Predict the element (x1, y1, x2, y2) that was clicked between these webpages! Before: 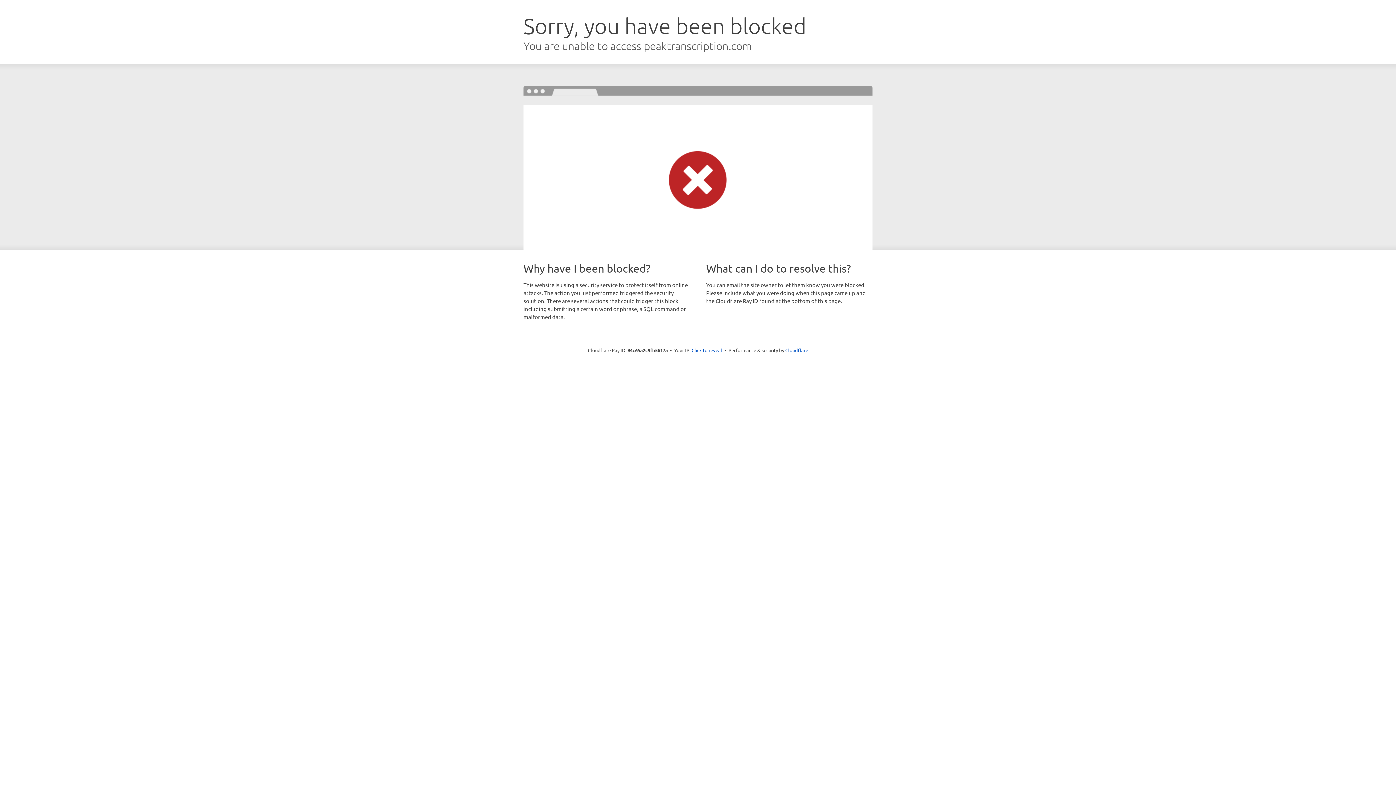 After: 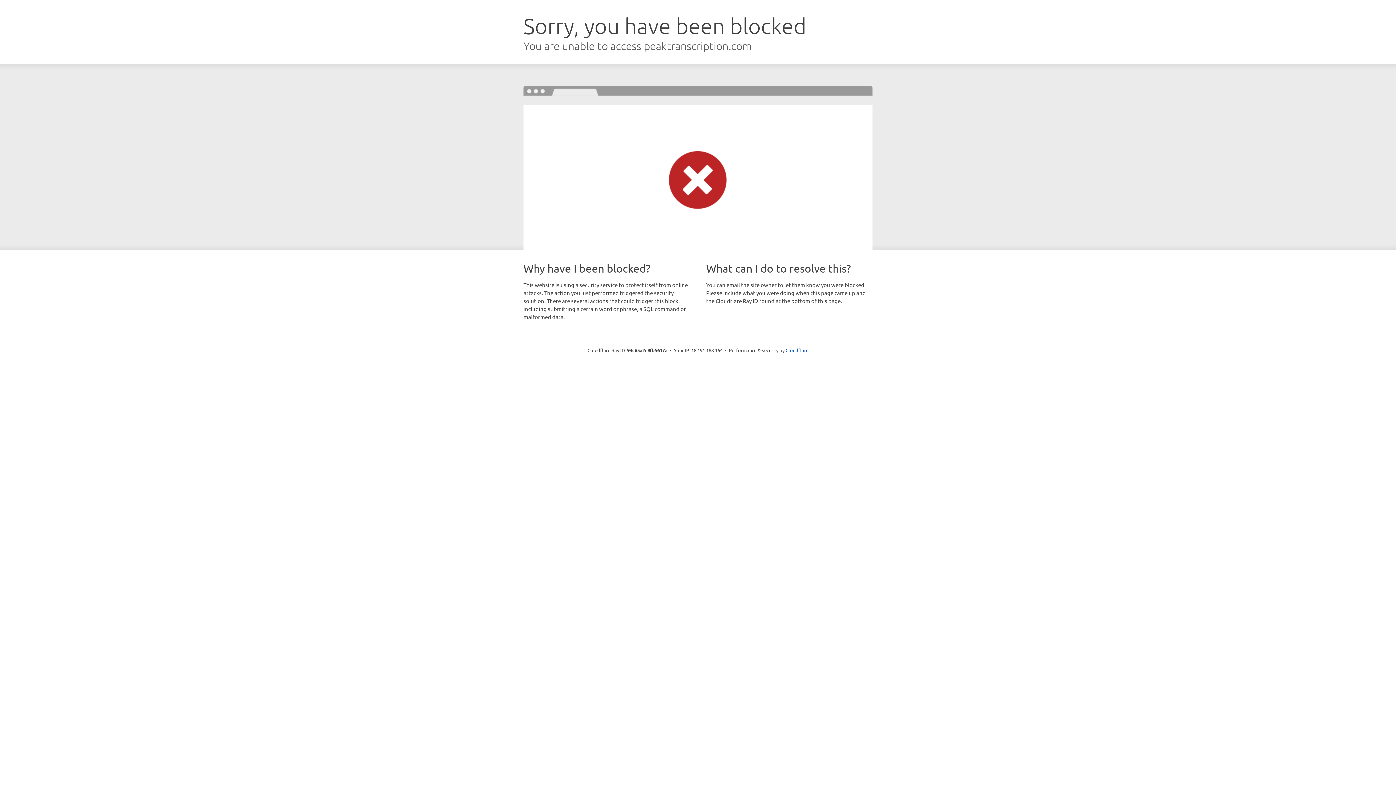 Action: label: Click to reveal bbox: (691, 346, 722, 353)